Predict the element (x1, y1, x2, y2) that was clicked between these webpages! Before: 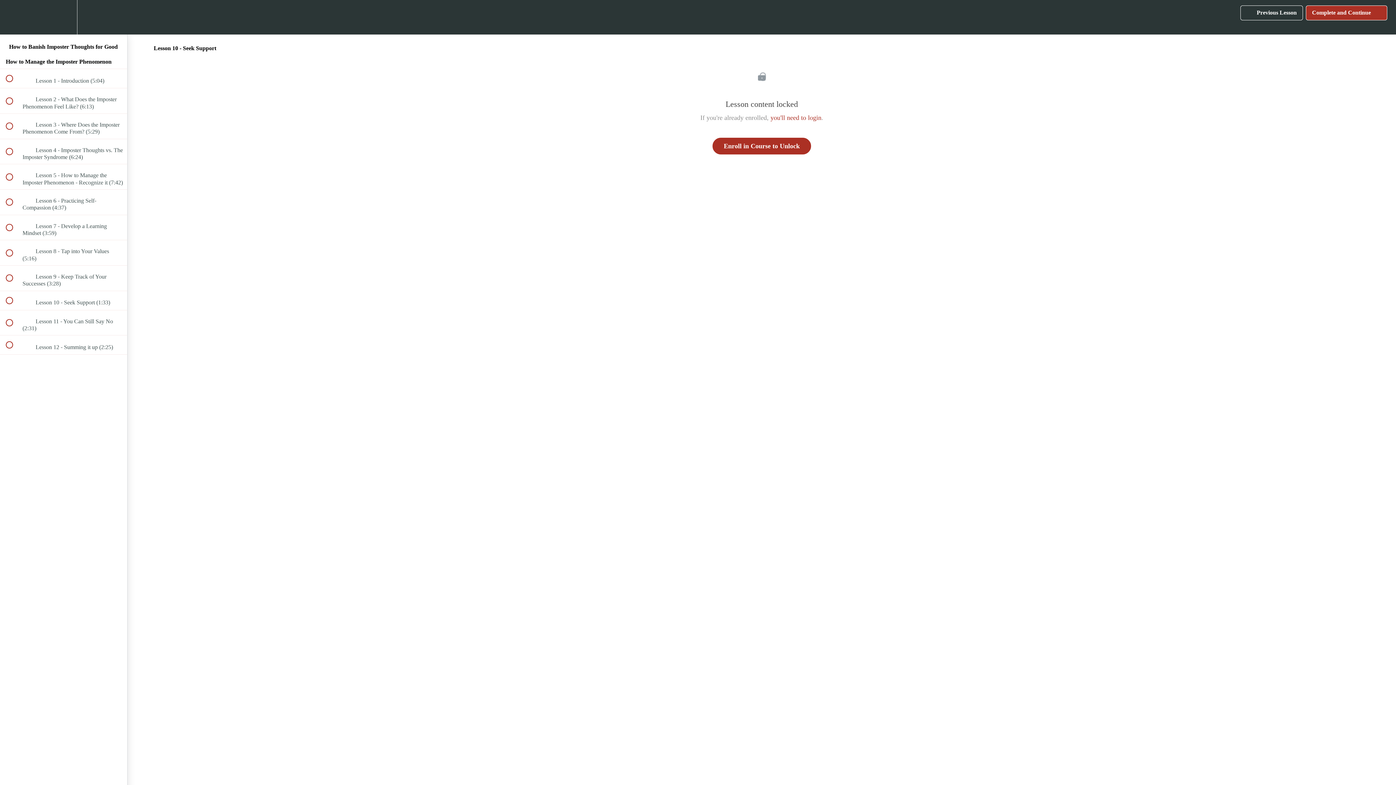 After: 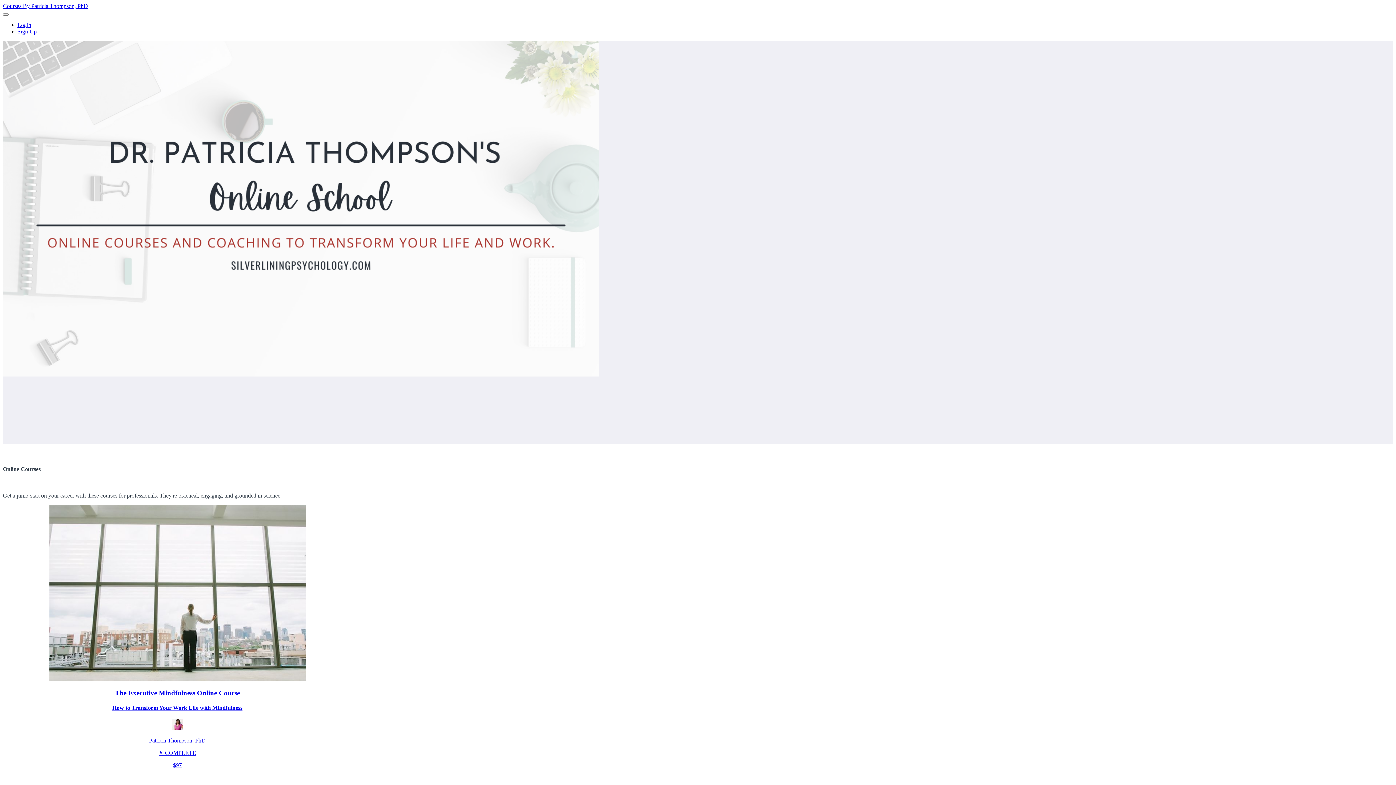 Action: bbox: (712, 137, 811, 154) label: Enroll in Course to Unlock